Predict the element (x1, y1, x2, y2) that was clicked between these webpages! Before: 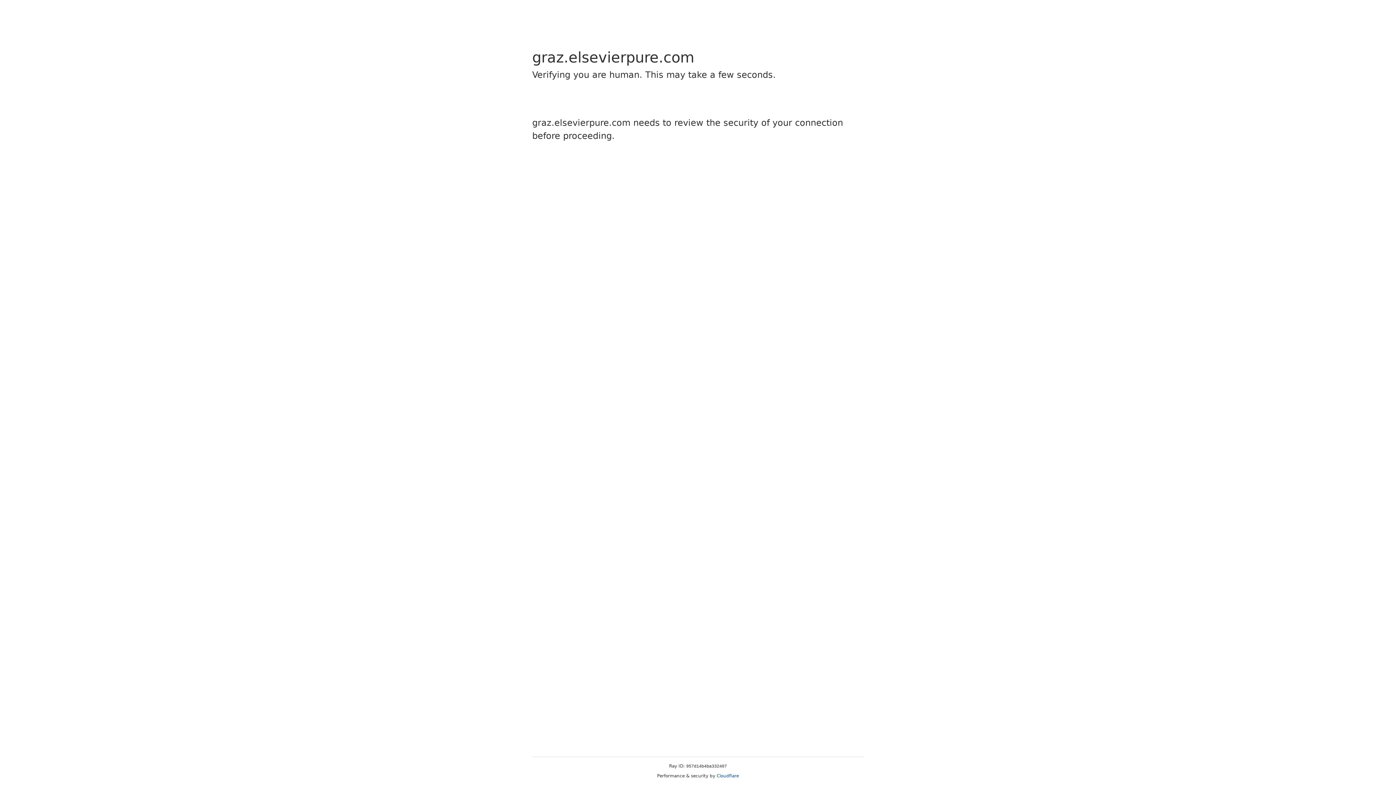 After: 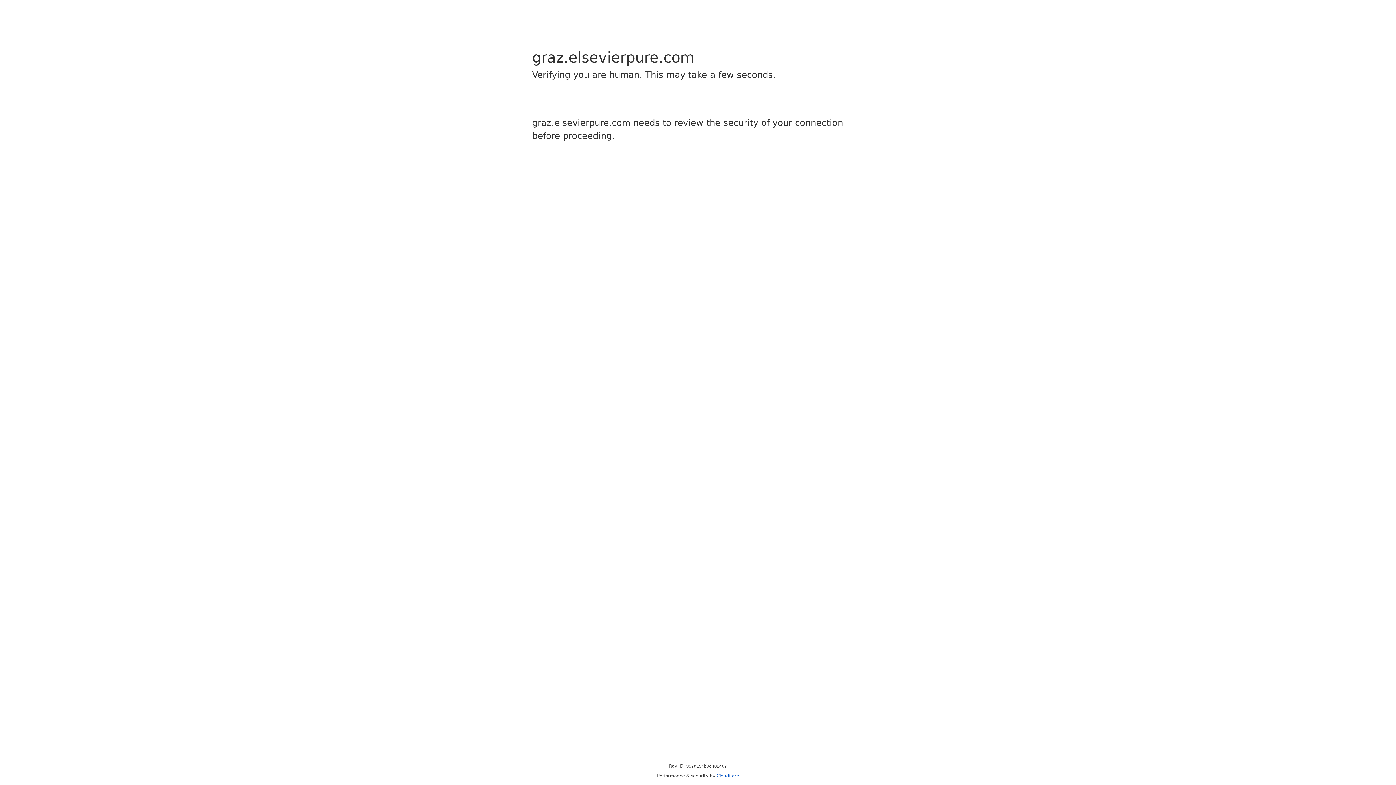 Action: label: Cloudflare bbox: (716, 773, 739, 778)